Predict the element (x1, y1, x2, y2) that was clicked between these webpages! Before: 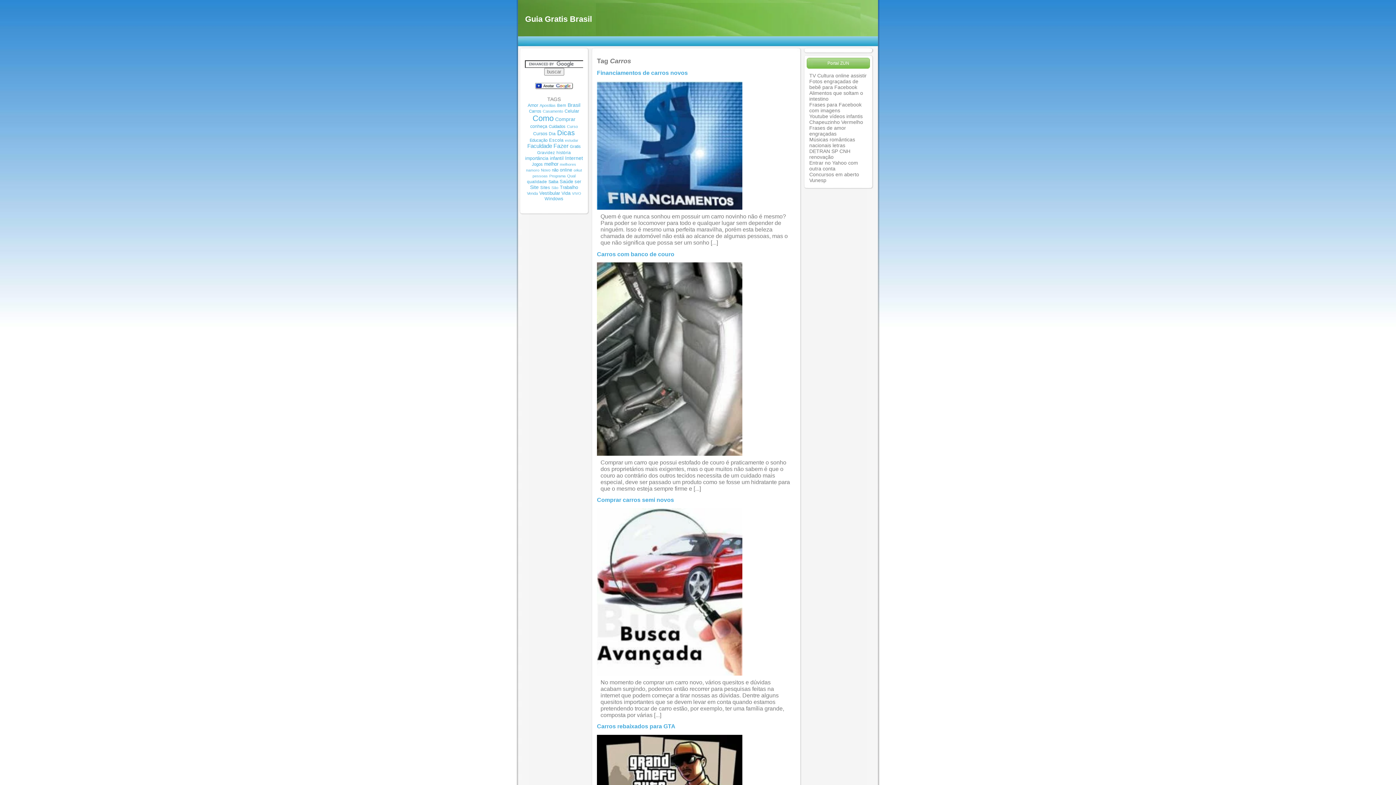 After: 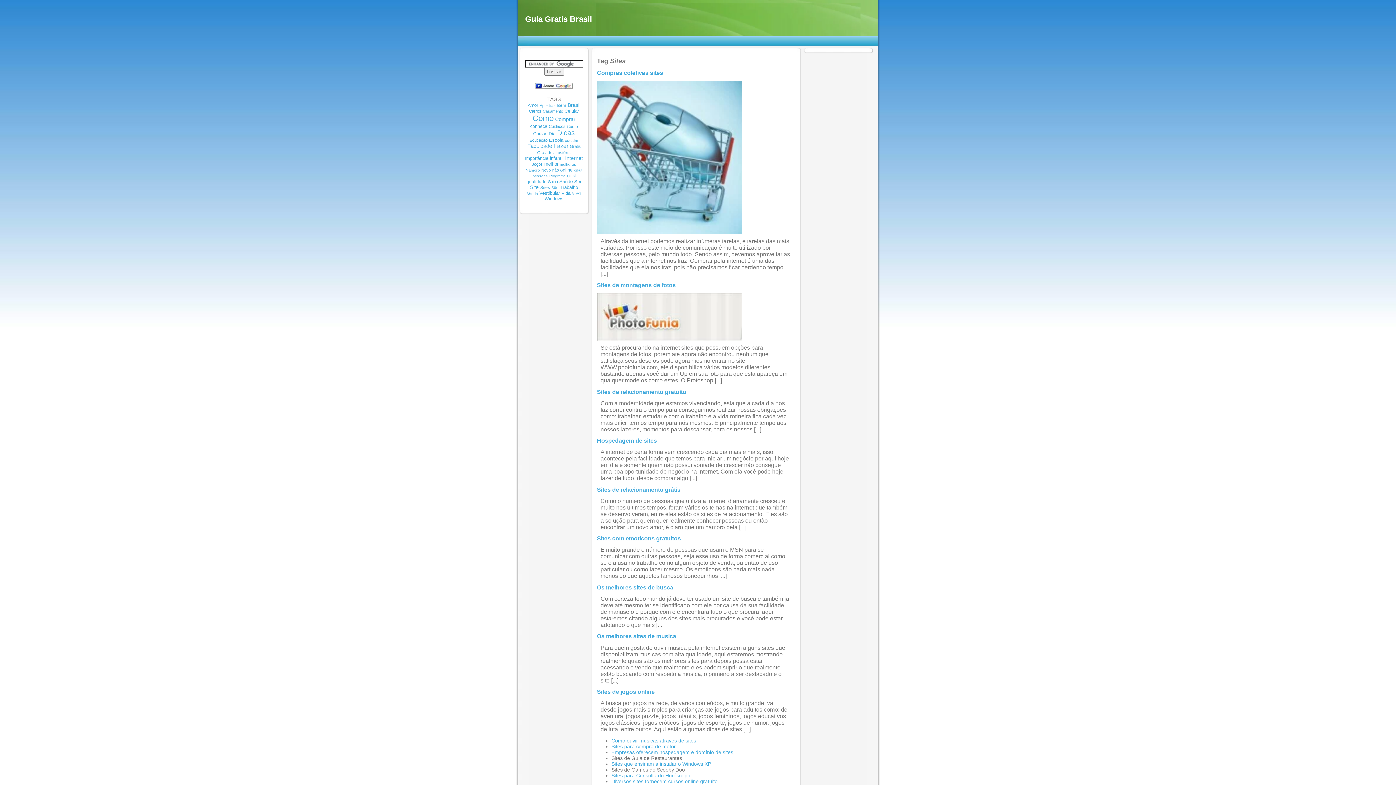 Action: label: Sites bbox: (540, 185, 550, 189)